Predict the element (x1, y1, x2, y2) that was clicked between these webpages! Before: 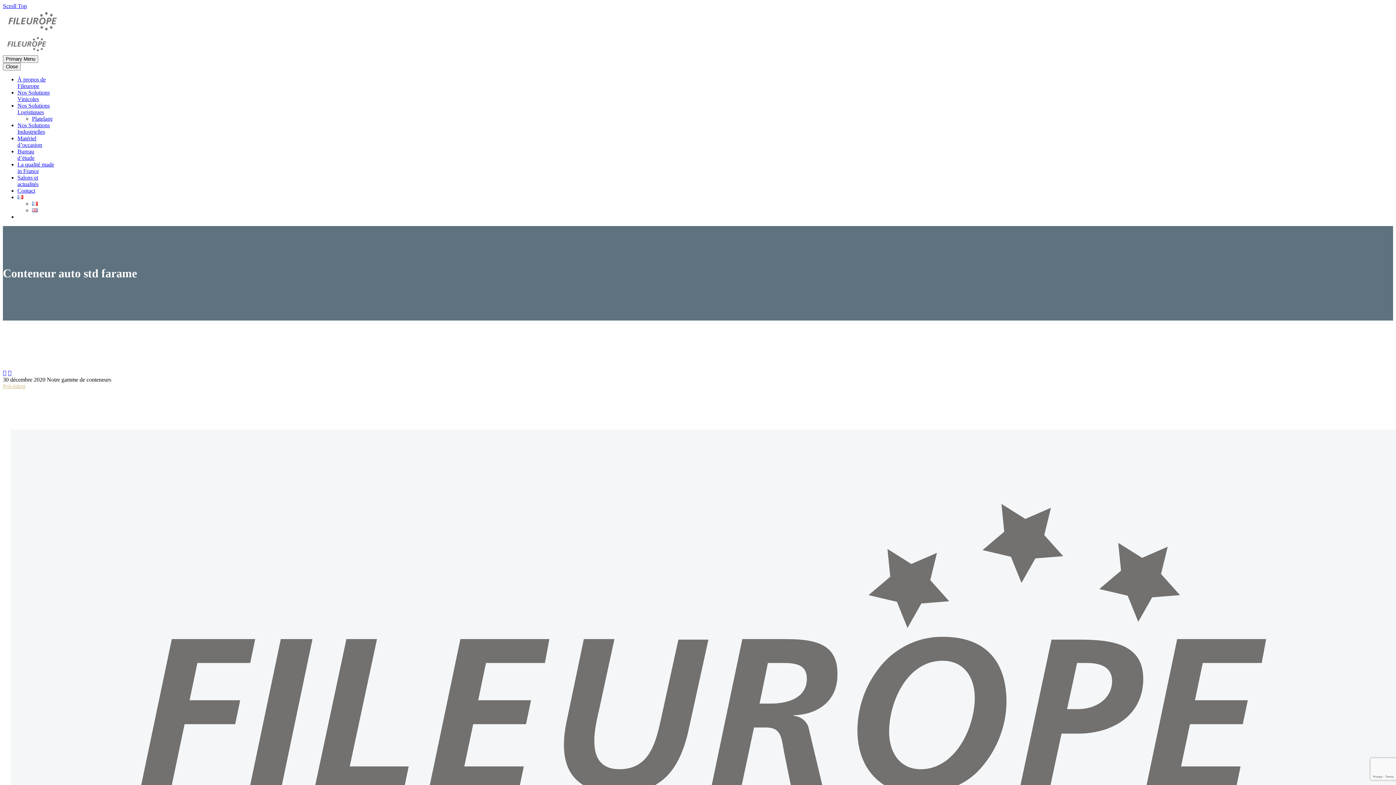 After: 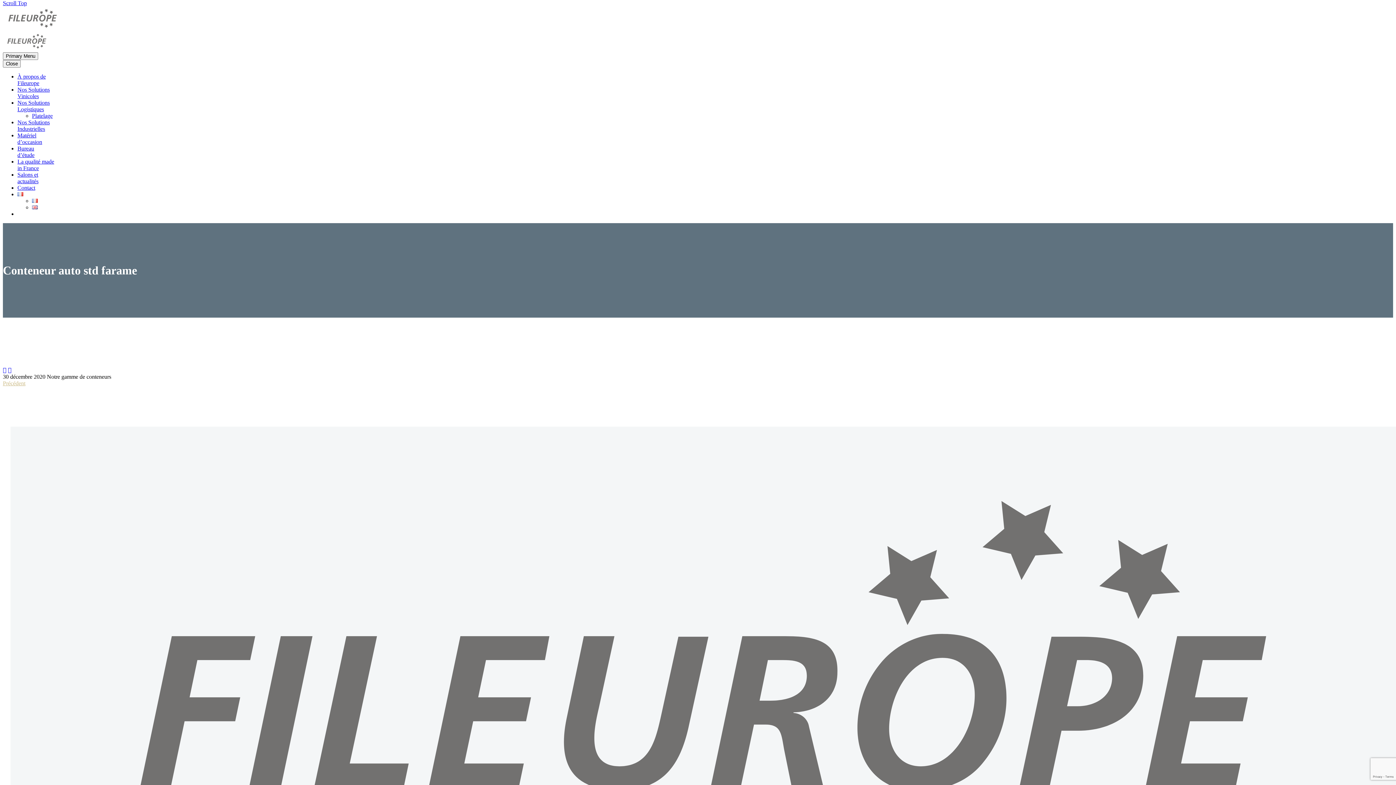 Action: bbox: (2, 2, 26, 9) label: Scroll Top